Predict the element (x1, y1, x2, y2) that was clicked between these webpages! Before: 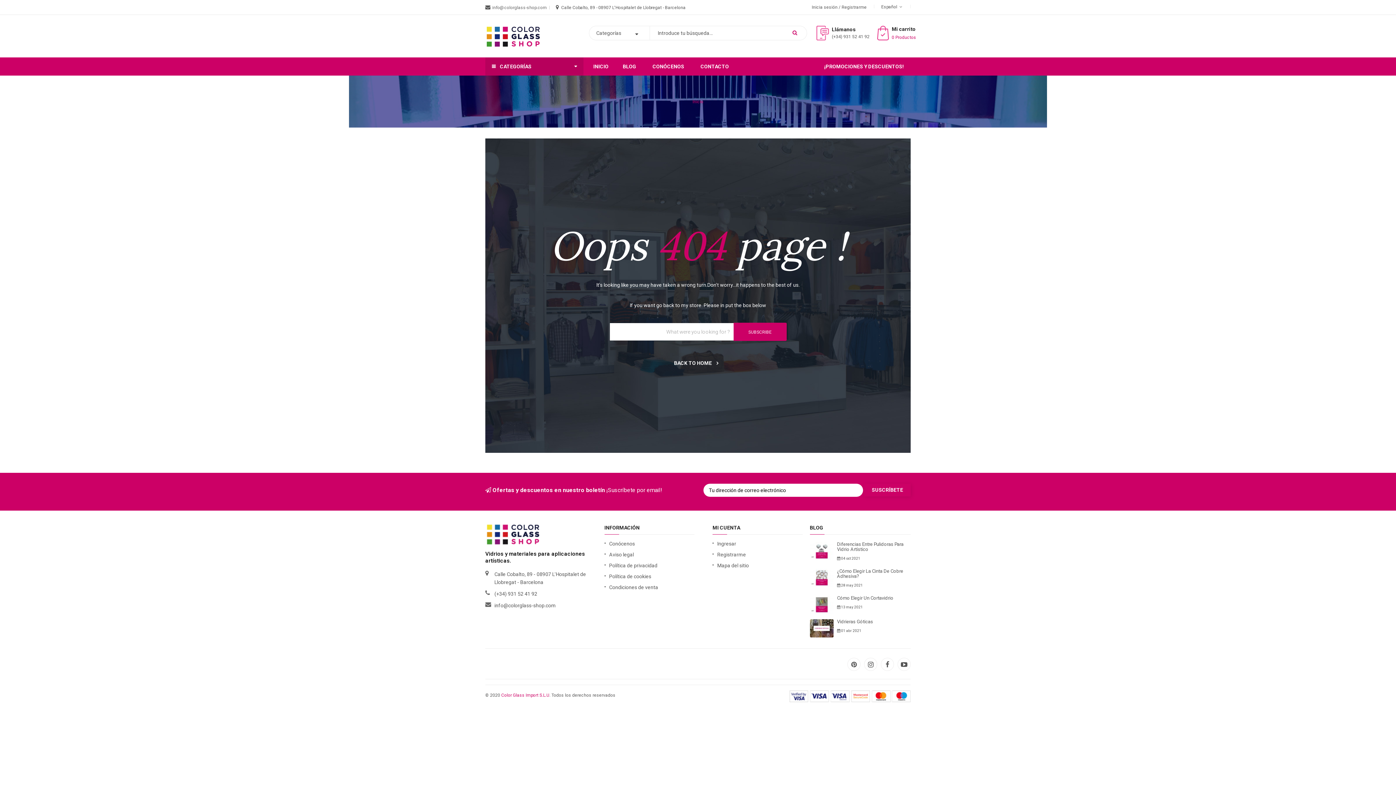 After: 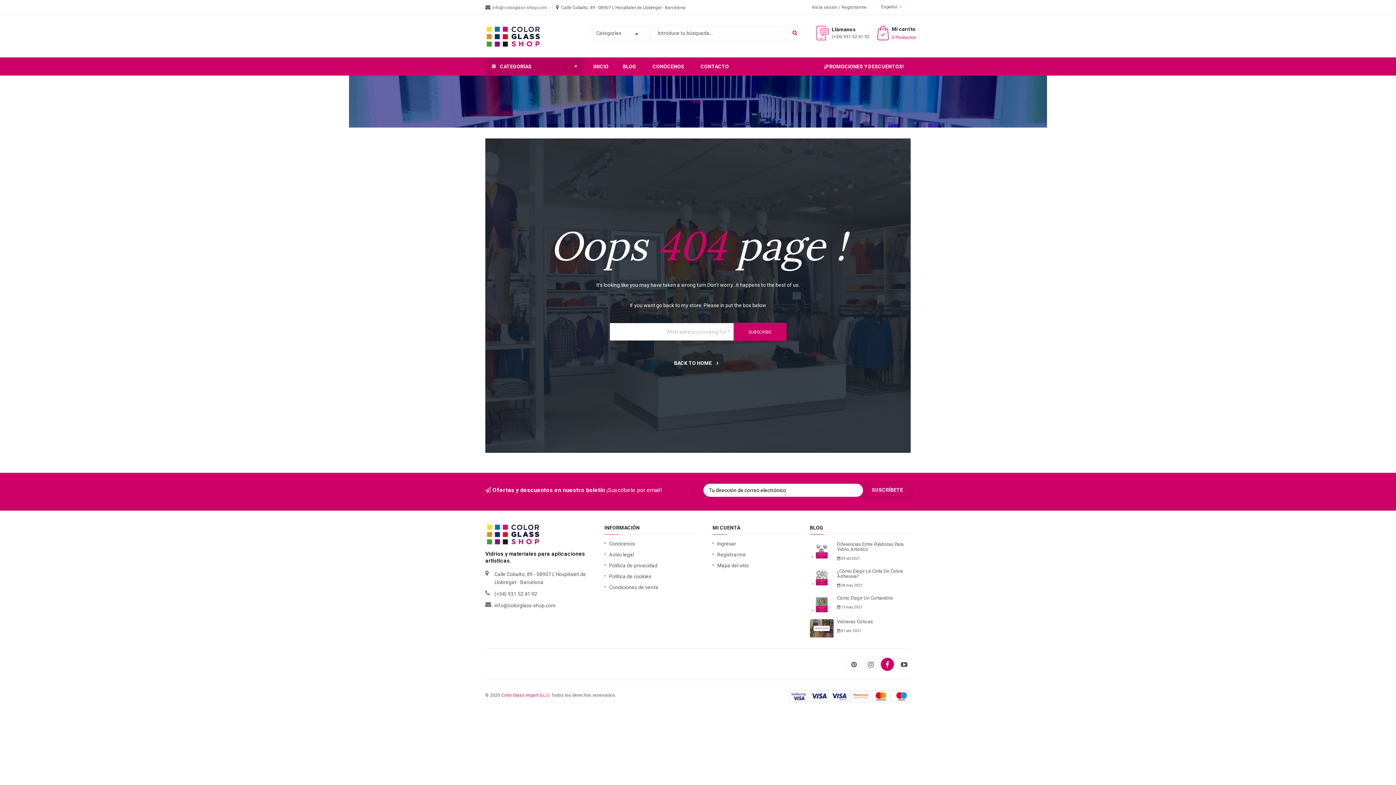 Action: bbox: (881, 658, 894, 672)